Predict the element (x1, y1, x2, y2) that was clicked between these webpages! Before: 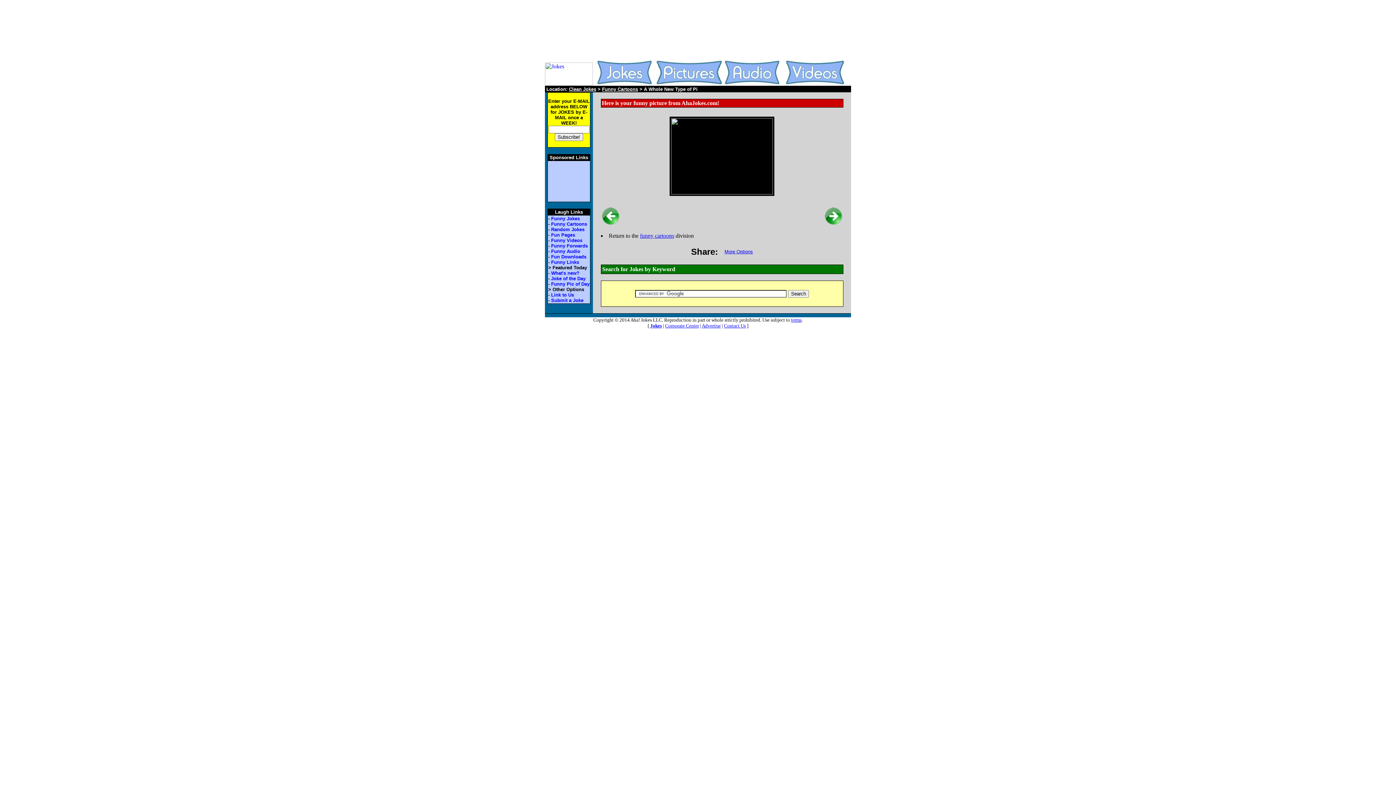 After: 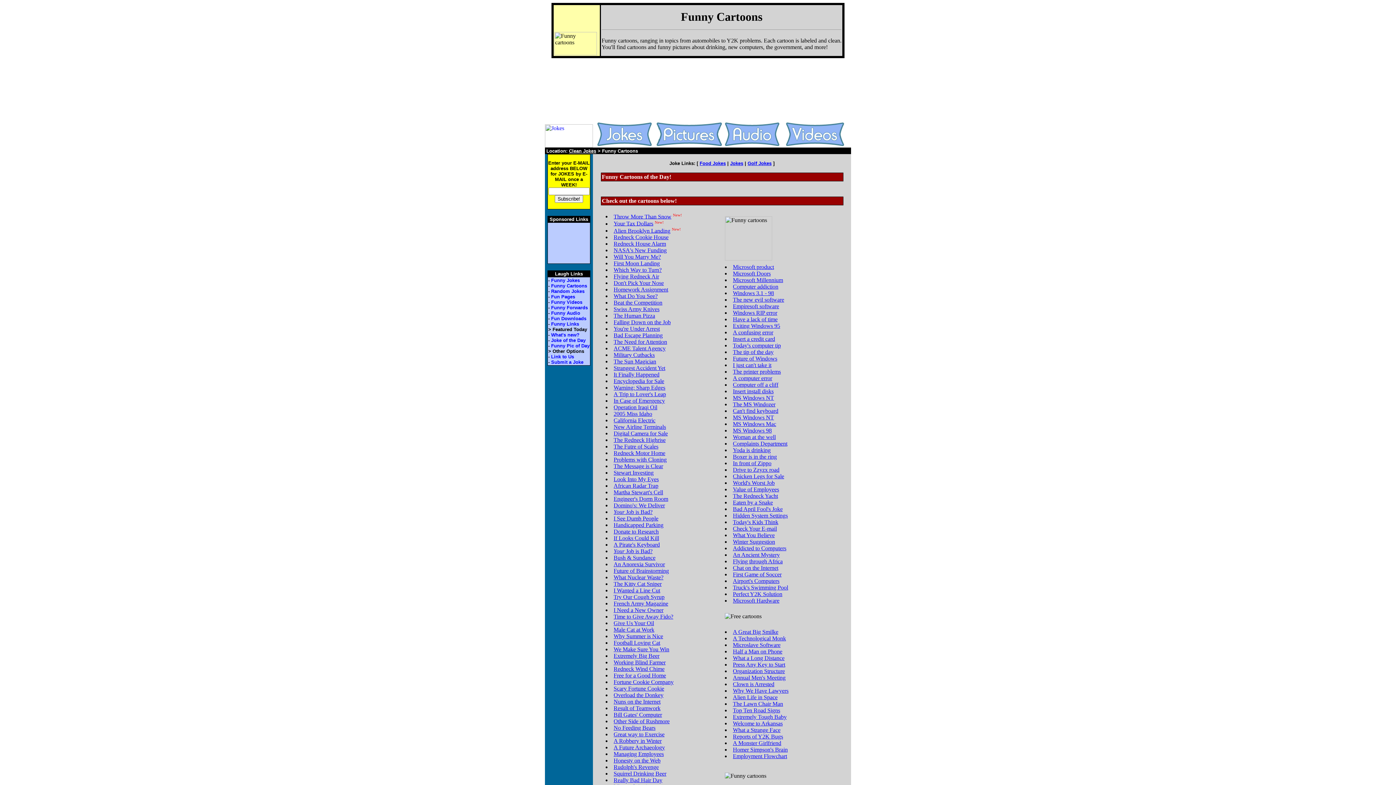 Action: label: Funny Cartoons bbox: (551, 221, 587, 226)